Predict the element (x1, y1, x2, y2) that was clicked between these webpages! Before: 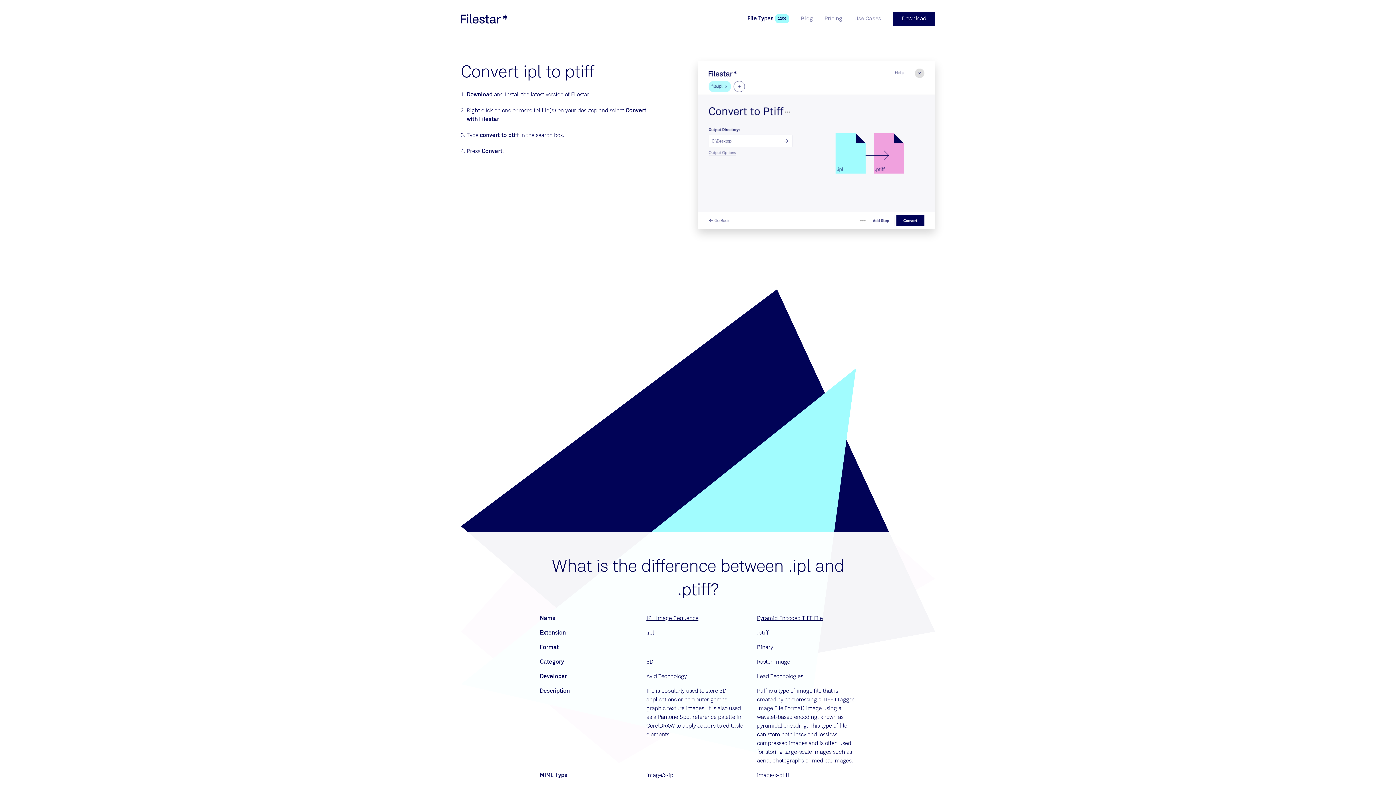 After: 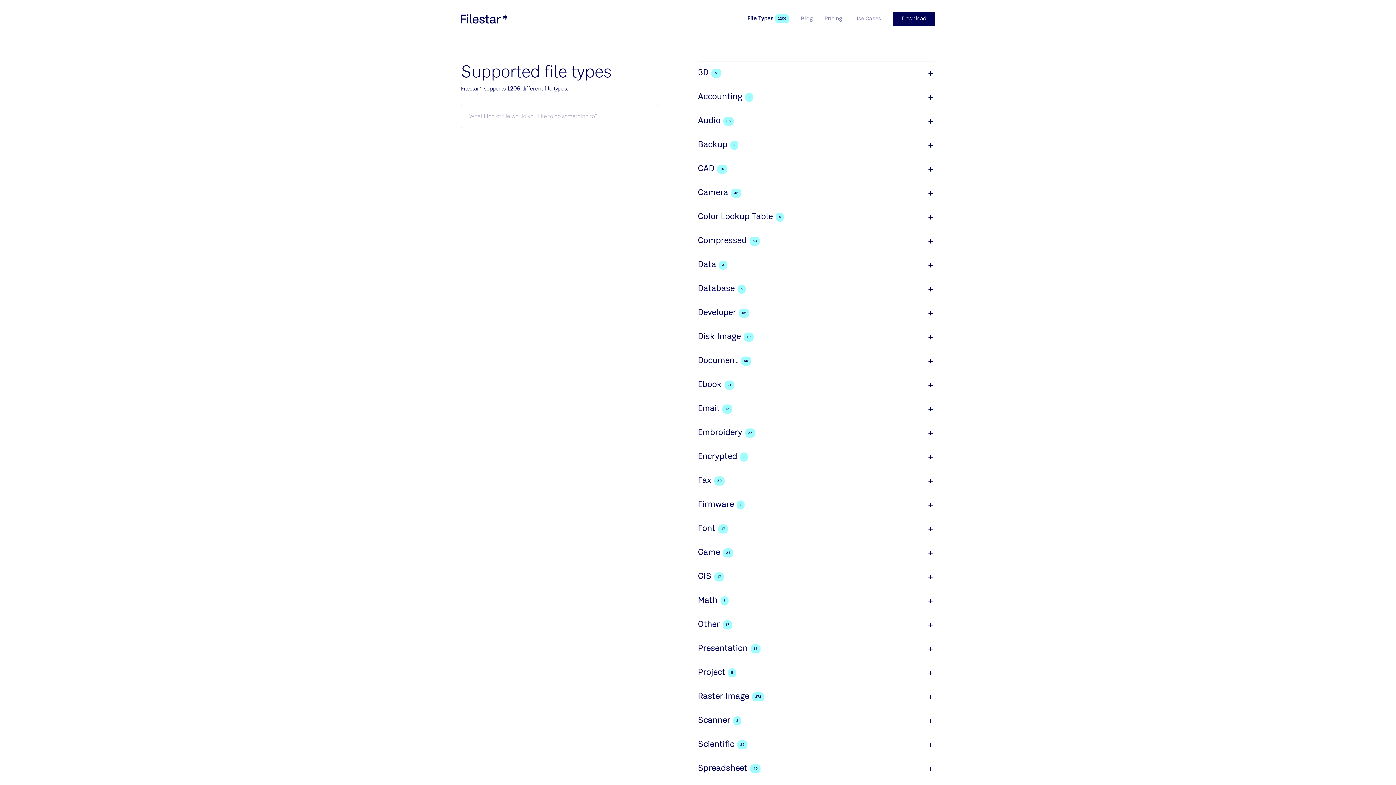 Action: label: File Types bbox: (741, 11, 779, 26)